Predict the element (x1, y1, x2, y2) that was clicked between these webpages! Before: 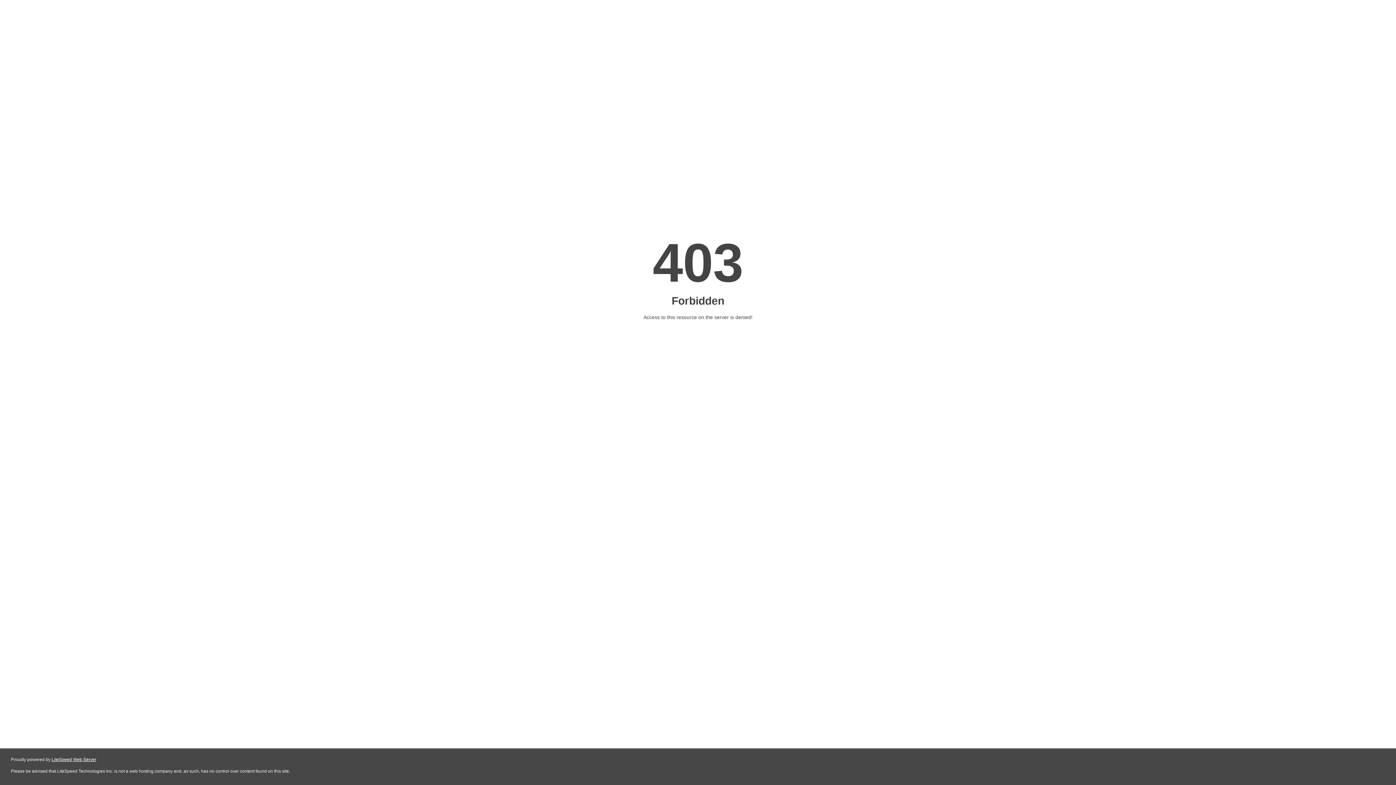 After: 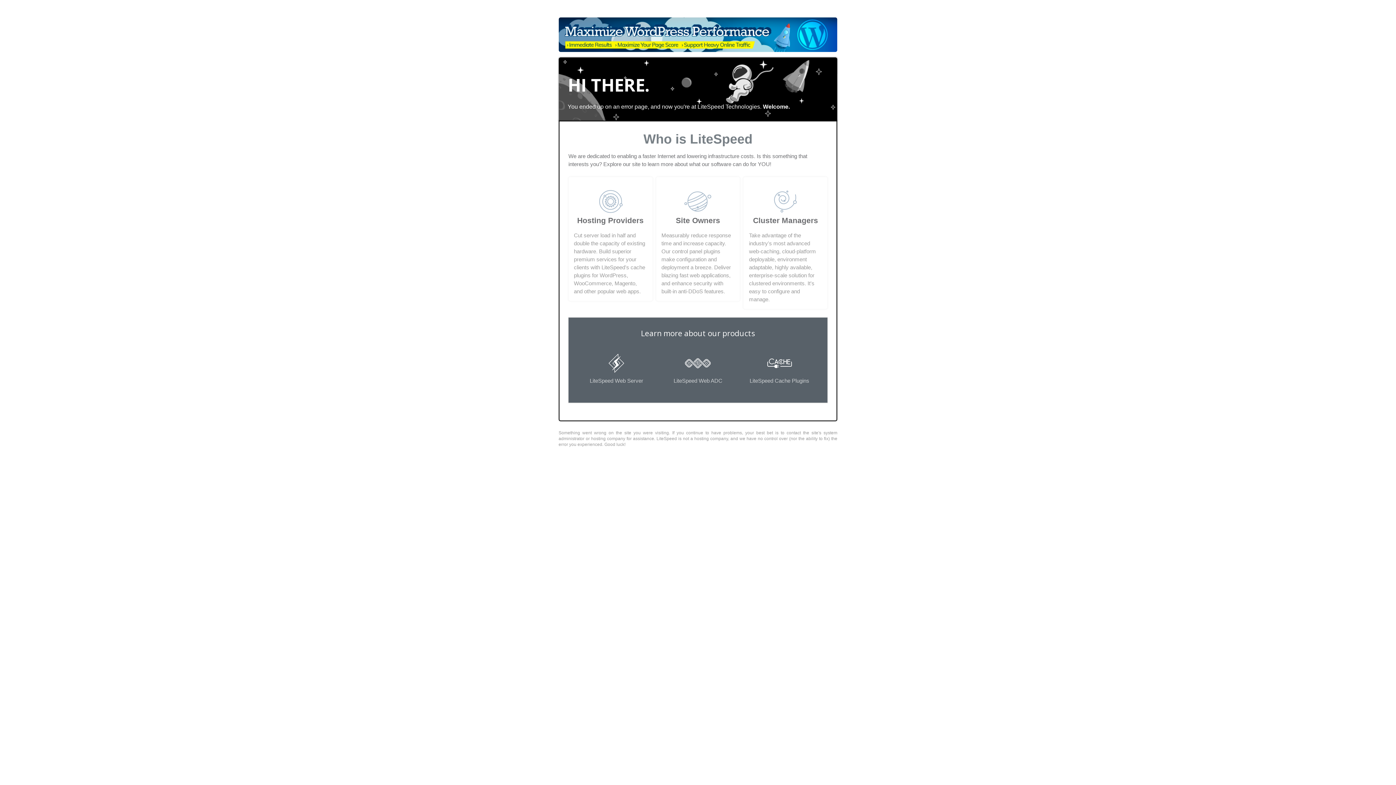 Action: bbox: (51, 757, 96, 762) label: LiteSpeed Web Server